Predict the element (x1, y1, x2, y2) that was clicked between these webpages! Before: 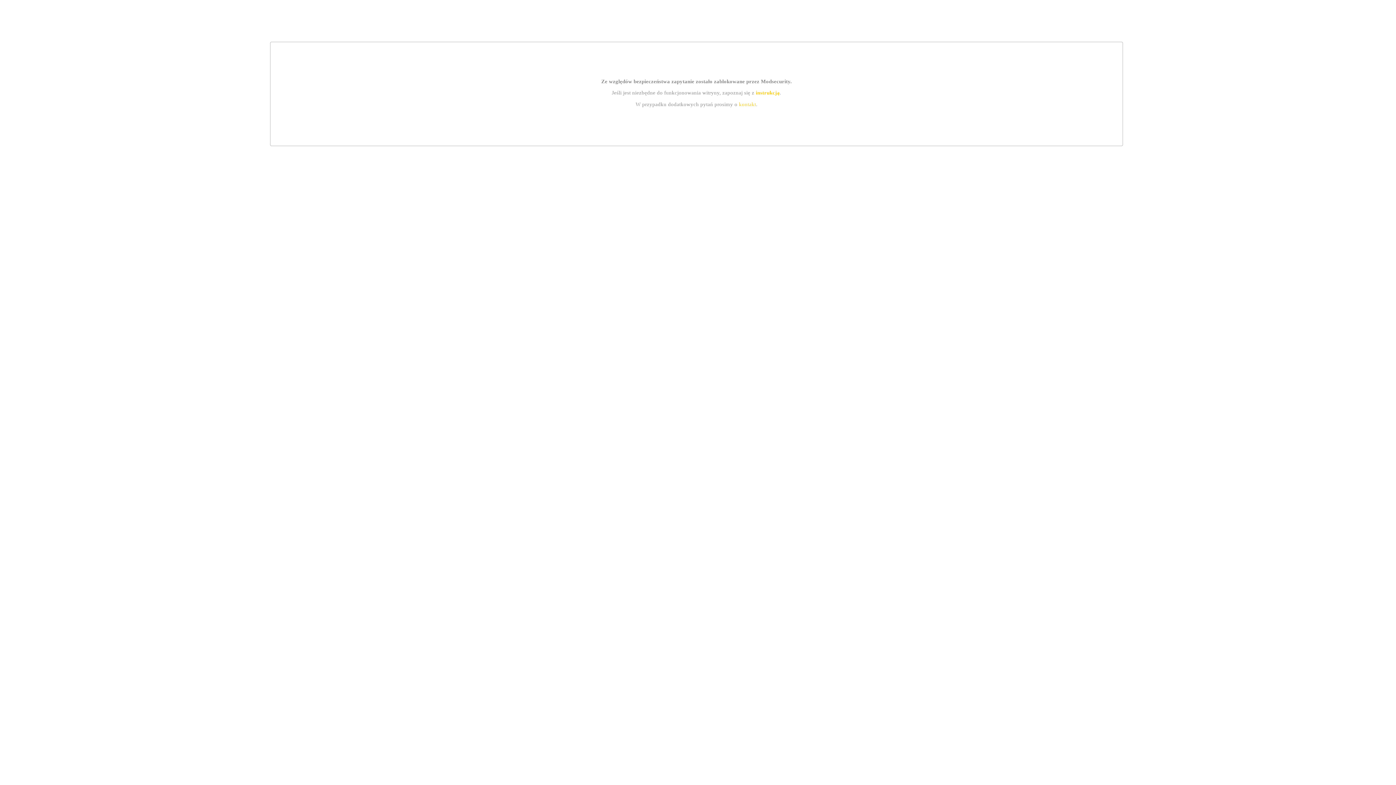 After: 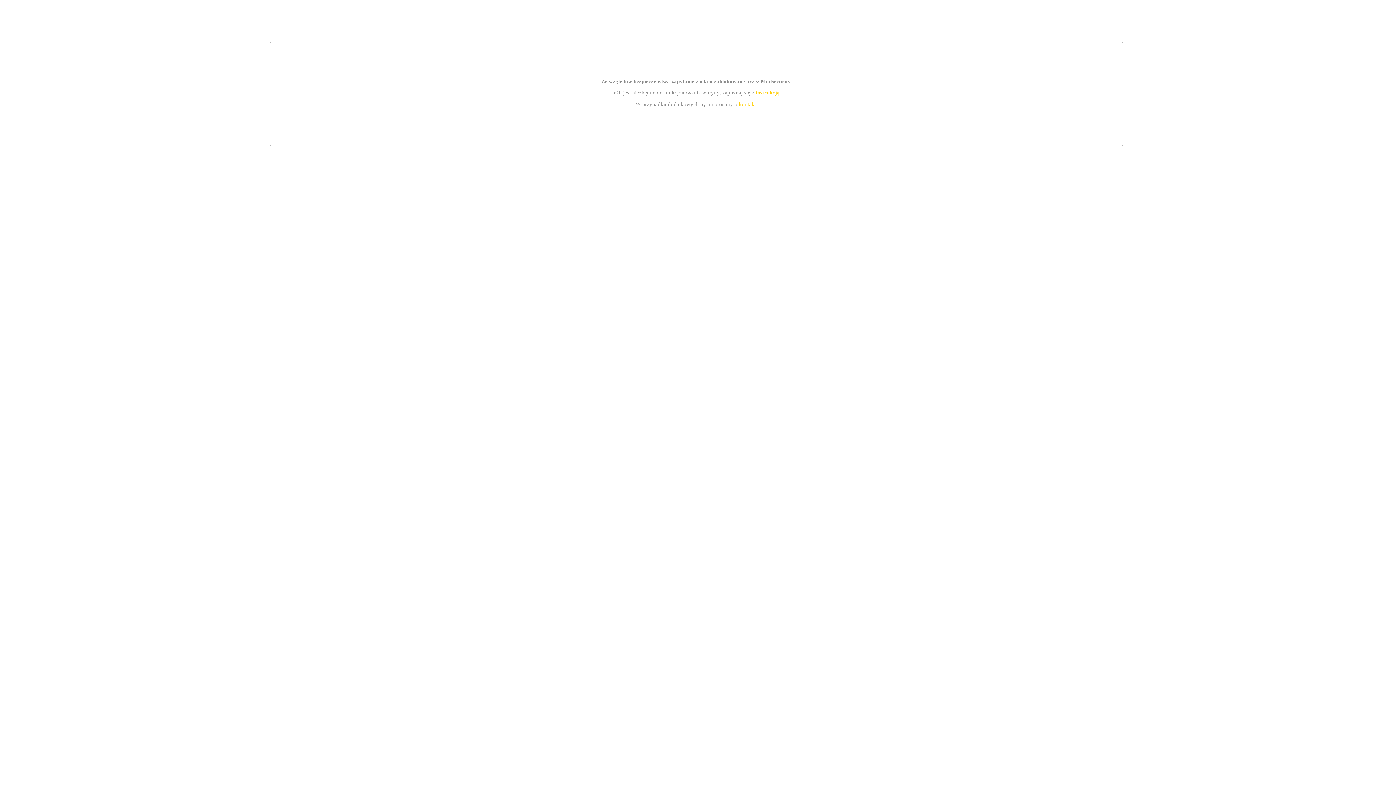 Action: bbox: (739, 101, 756, 107) label: kontakt